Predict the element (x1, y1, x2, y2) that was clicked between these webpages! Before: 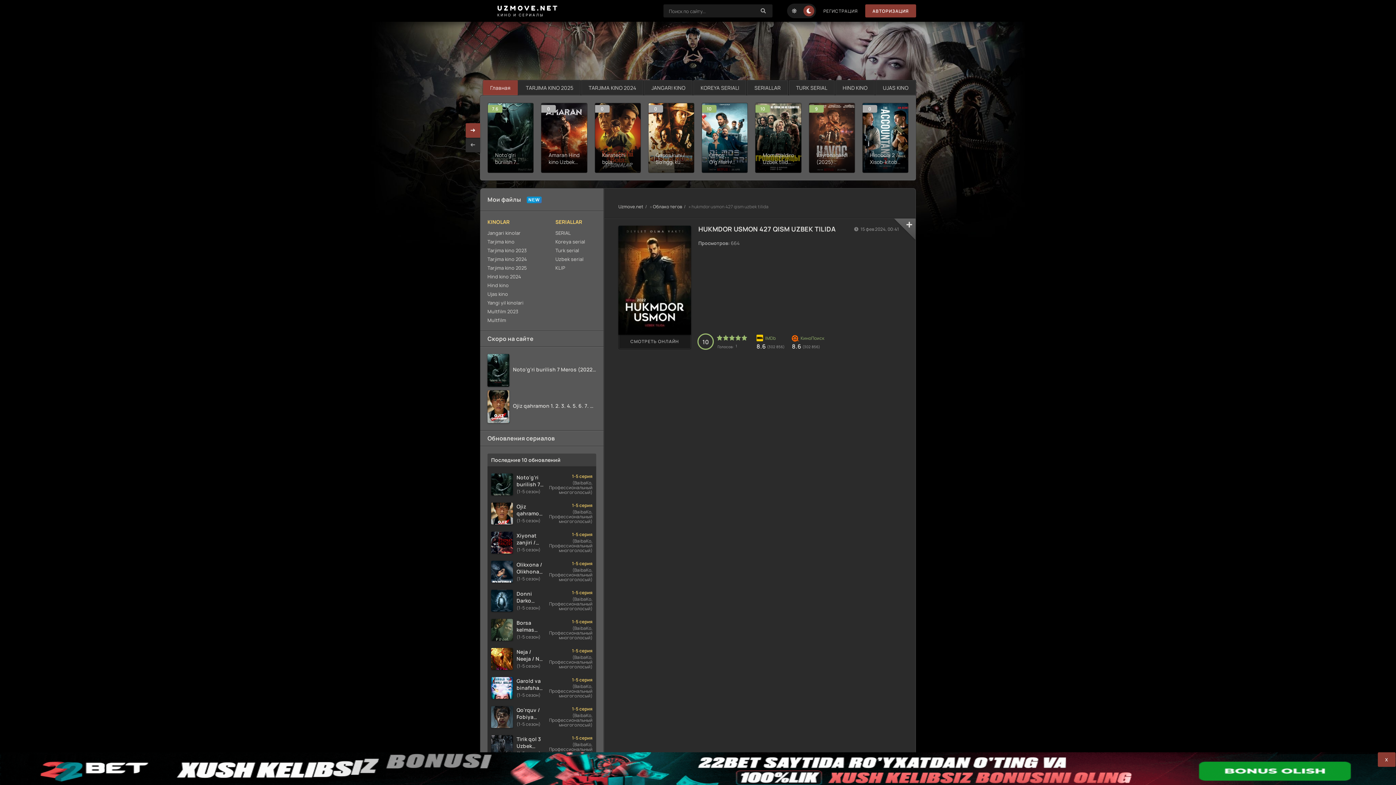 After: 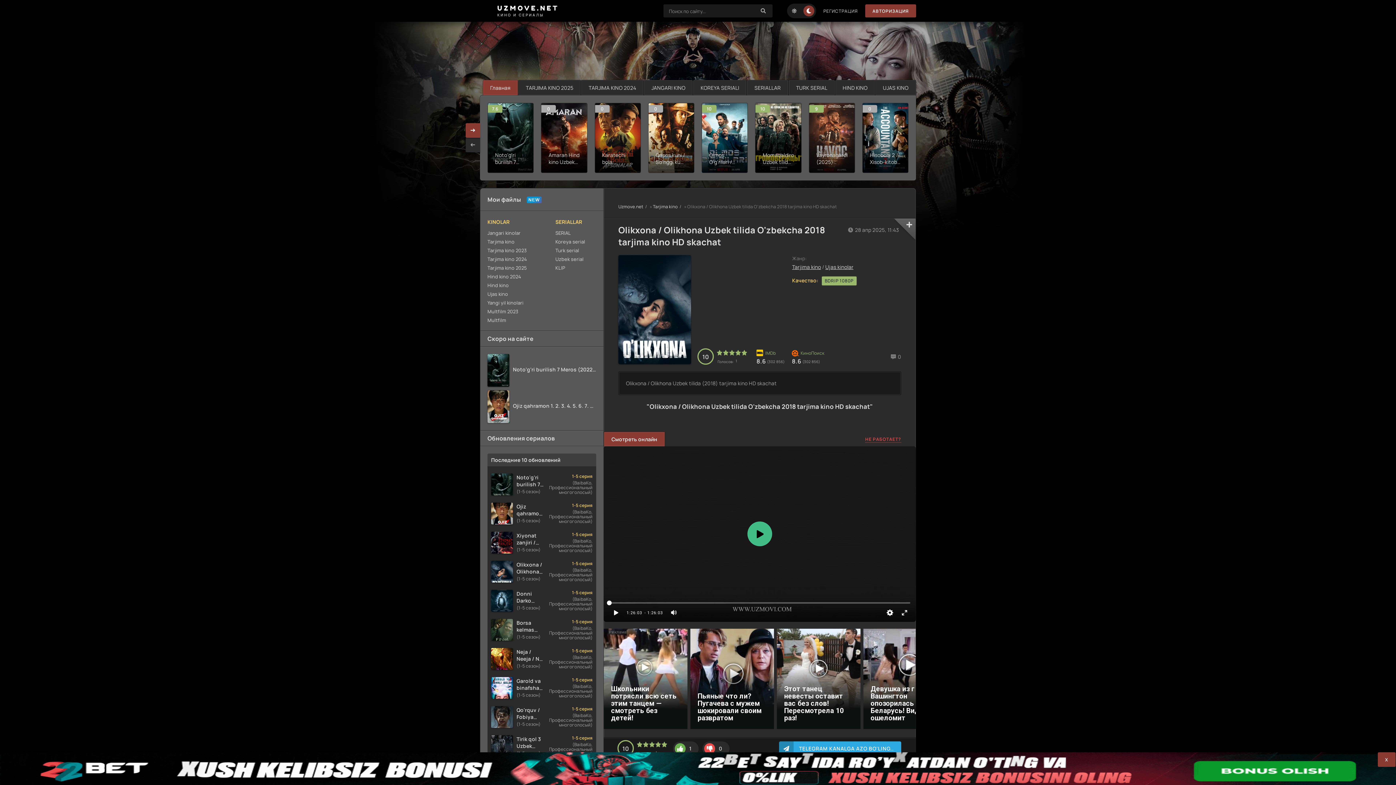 Action: bbox: (487, 557, 596, 586) label: Olikxona / Olikhona Uzbek tilida O'zbekcha 2018 tarjima kino HD skachat
(1-5 сезон)
1-5 серия
(BaibaKo, Профессиональный многоголосый)